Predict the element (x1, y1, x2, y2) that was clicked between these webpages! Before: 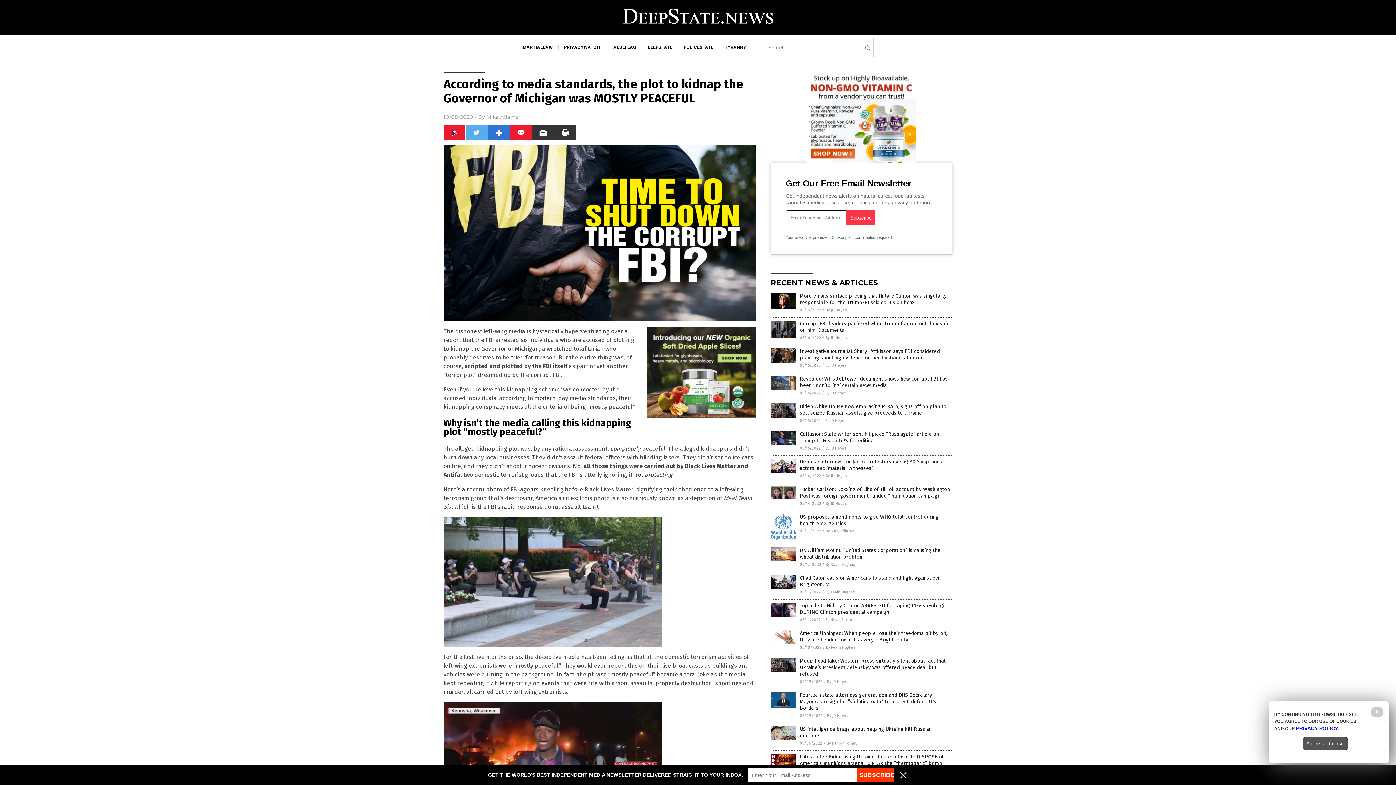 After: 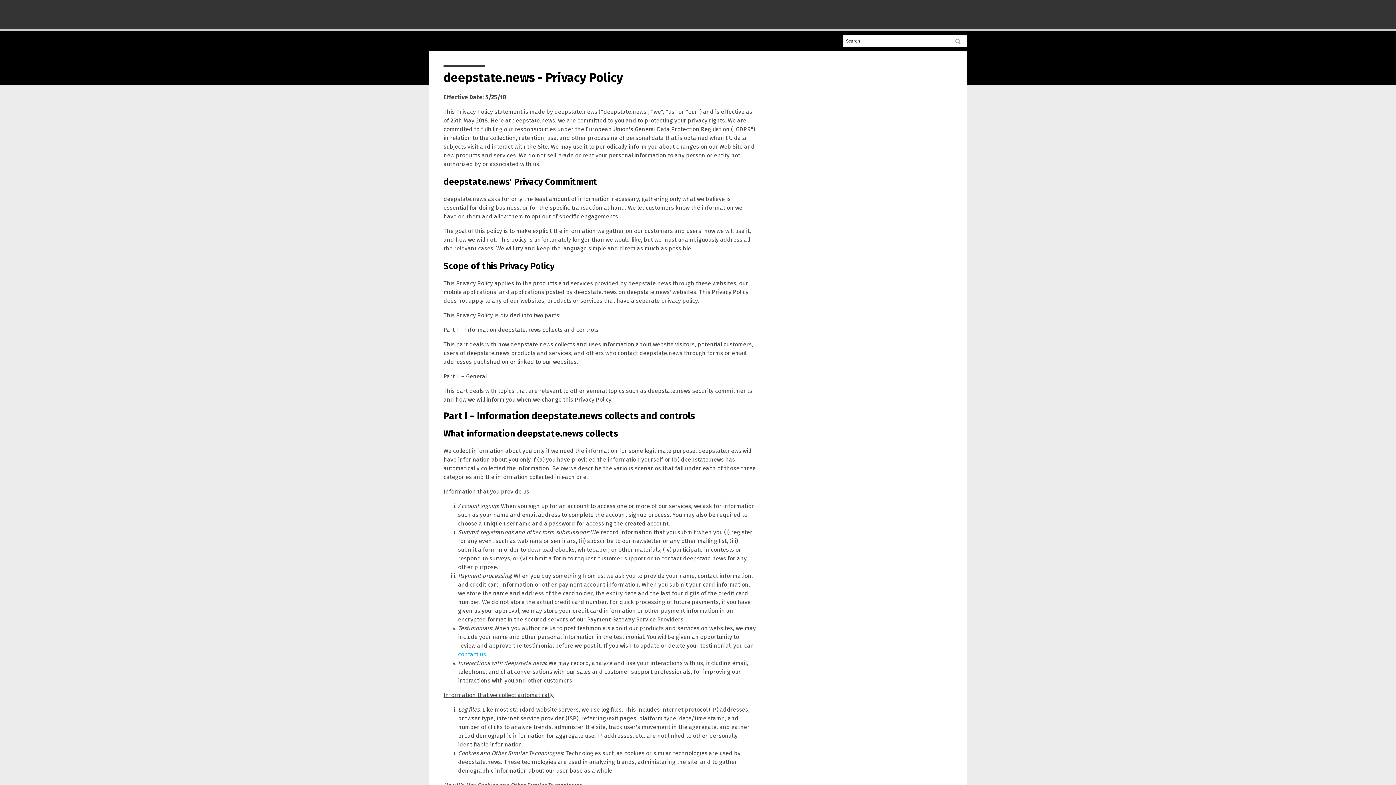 Action: label: PRIVACY POLICY bbox: (1296, 725, 1338, 731)